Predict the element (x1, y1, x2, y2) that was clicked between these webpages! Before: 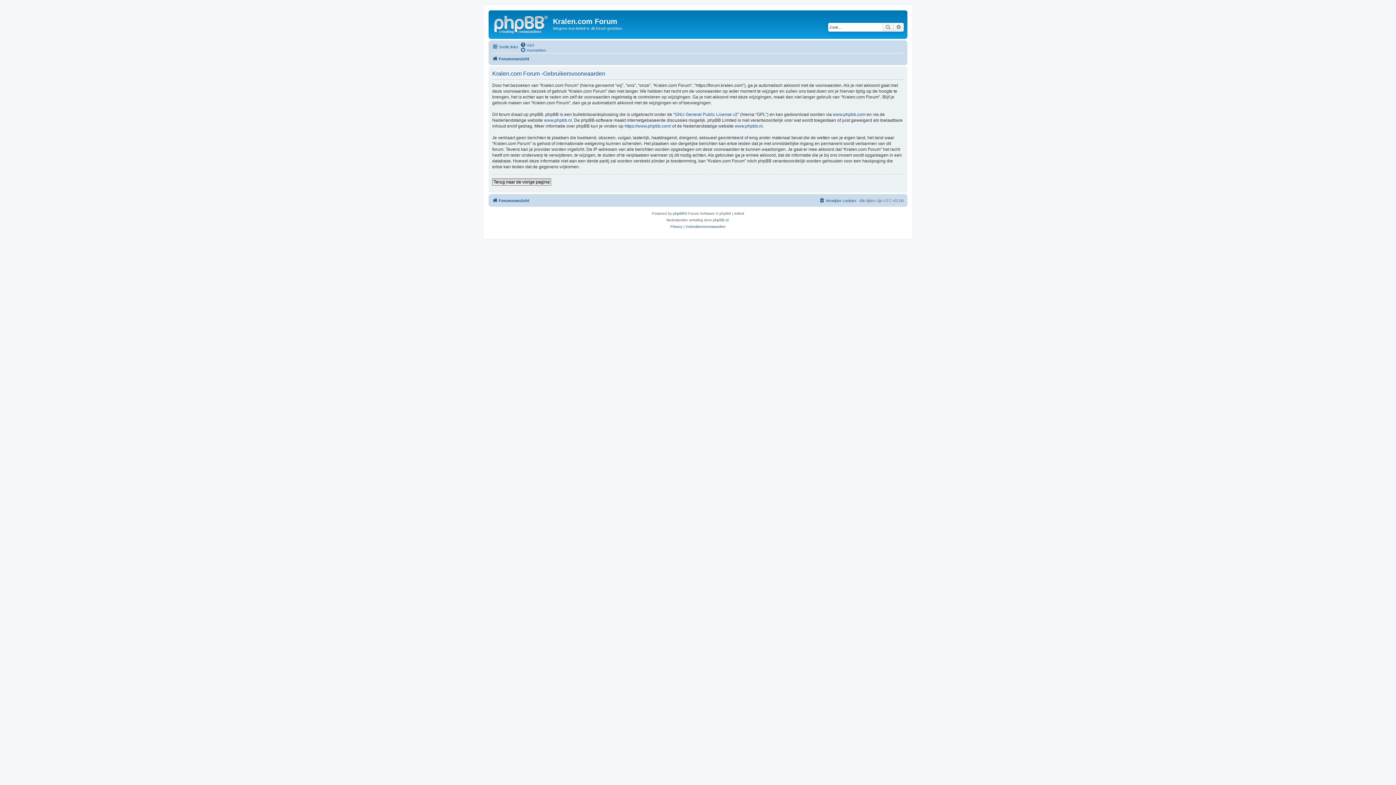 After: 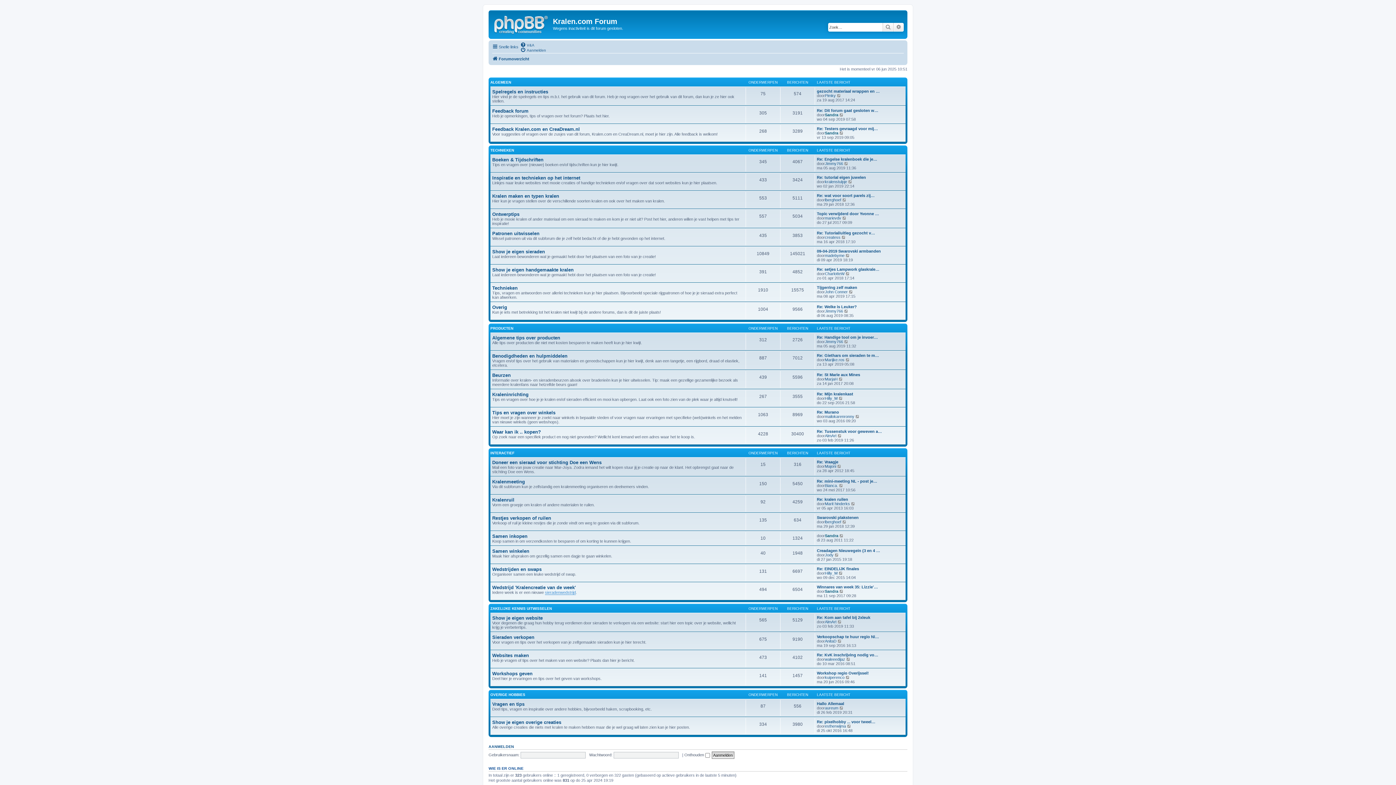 Action: label: Forumoverzicht bbox: (492, 54, 529, 63)